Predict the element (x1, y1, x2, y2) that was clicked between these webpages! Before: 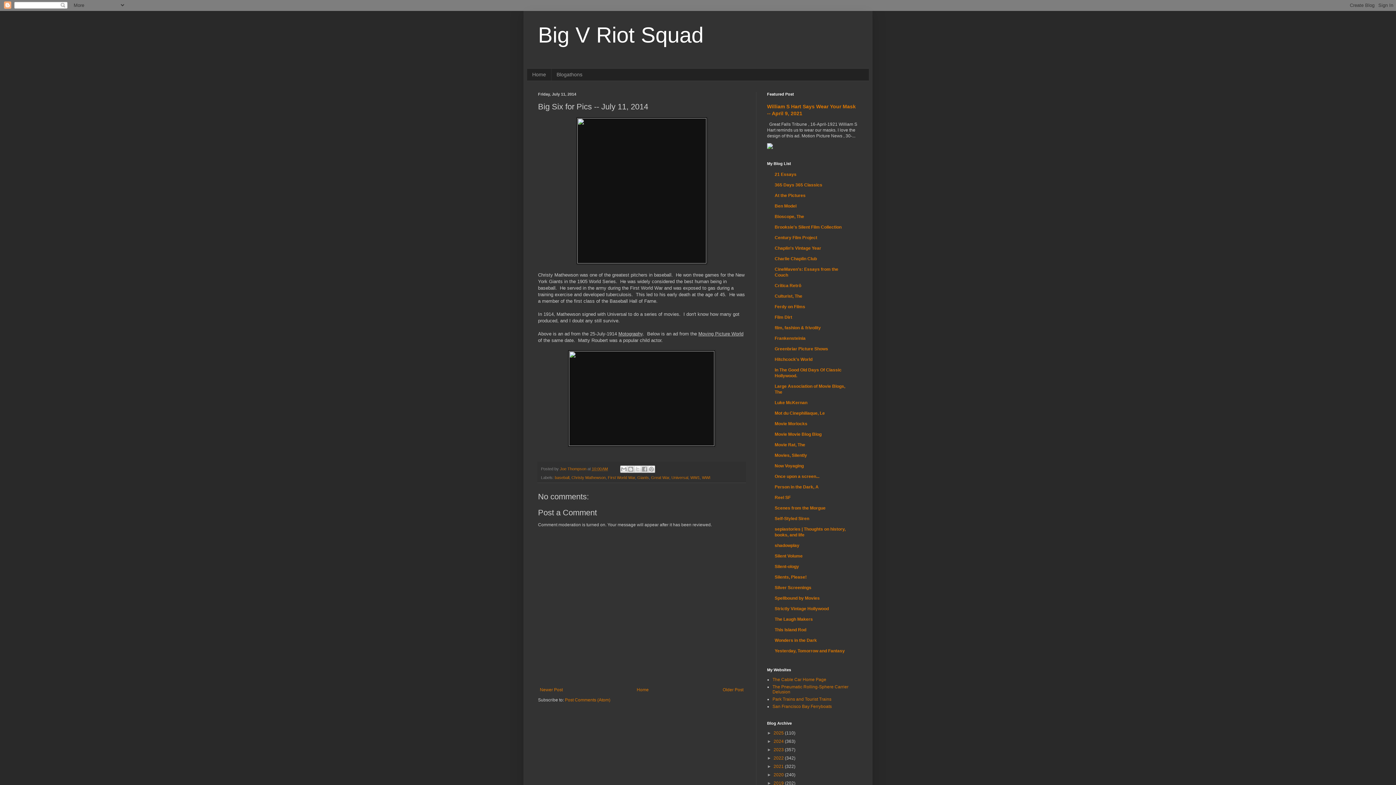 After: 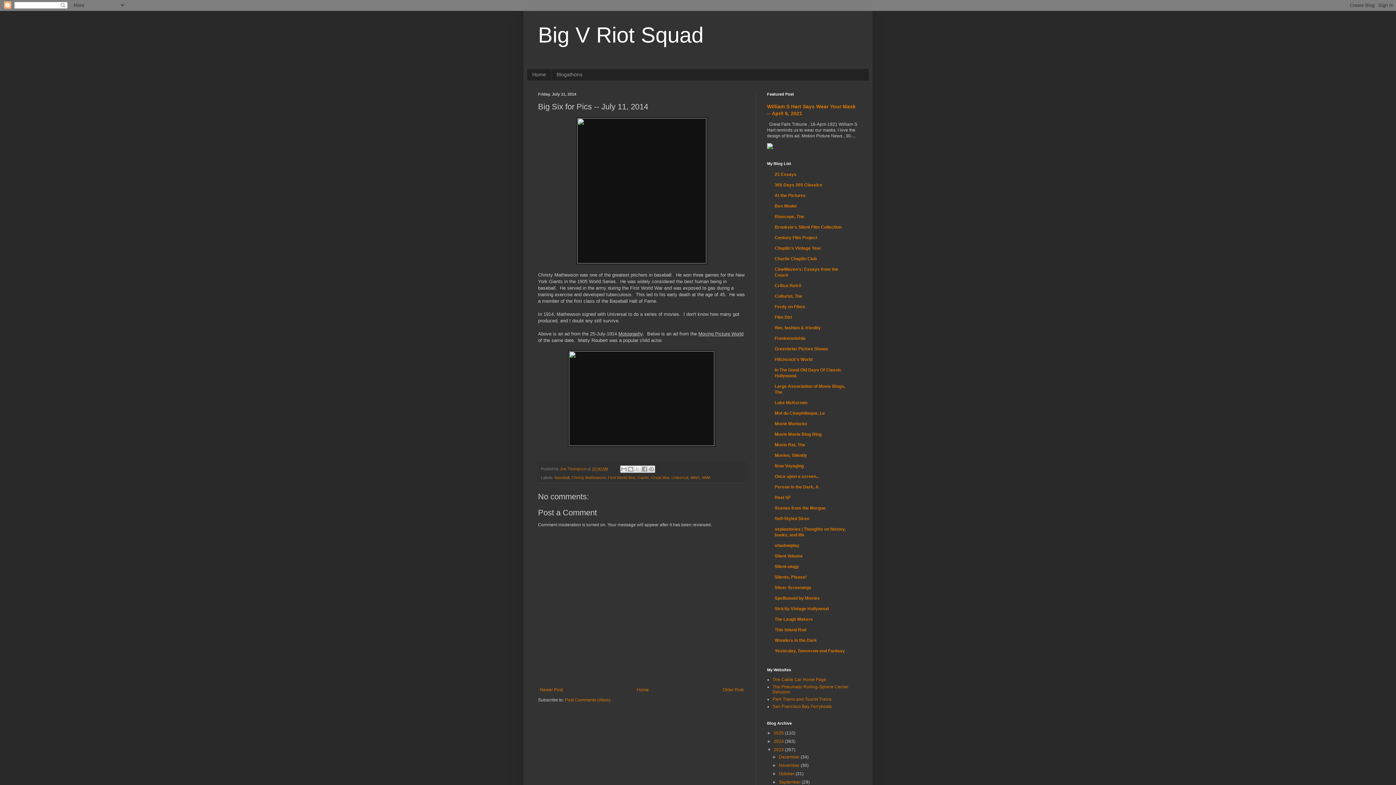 Action: bbox: (767, 747, 773, 752) label: ►  